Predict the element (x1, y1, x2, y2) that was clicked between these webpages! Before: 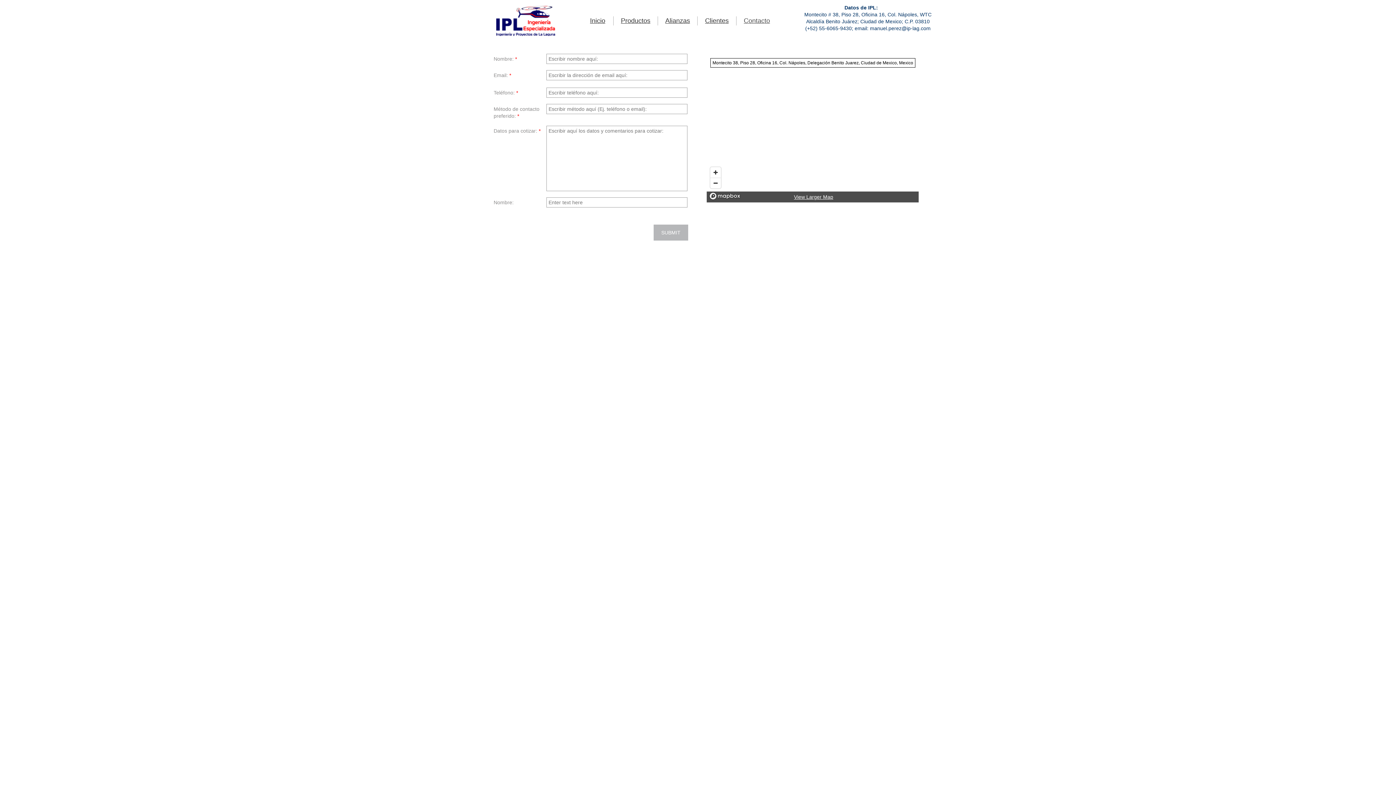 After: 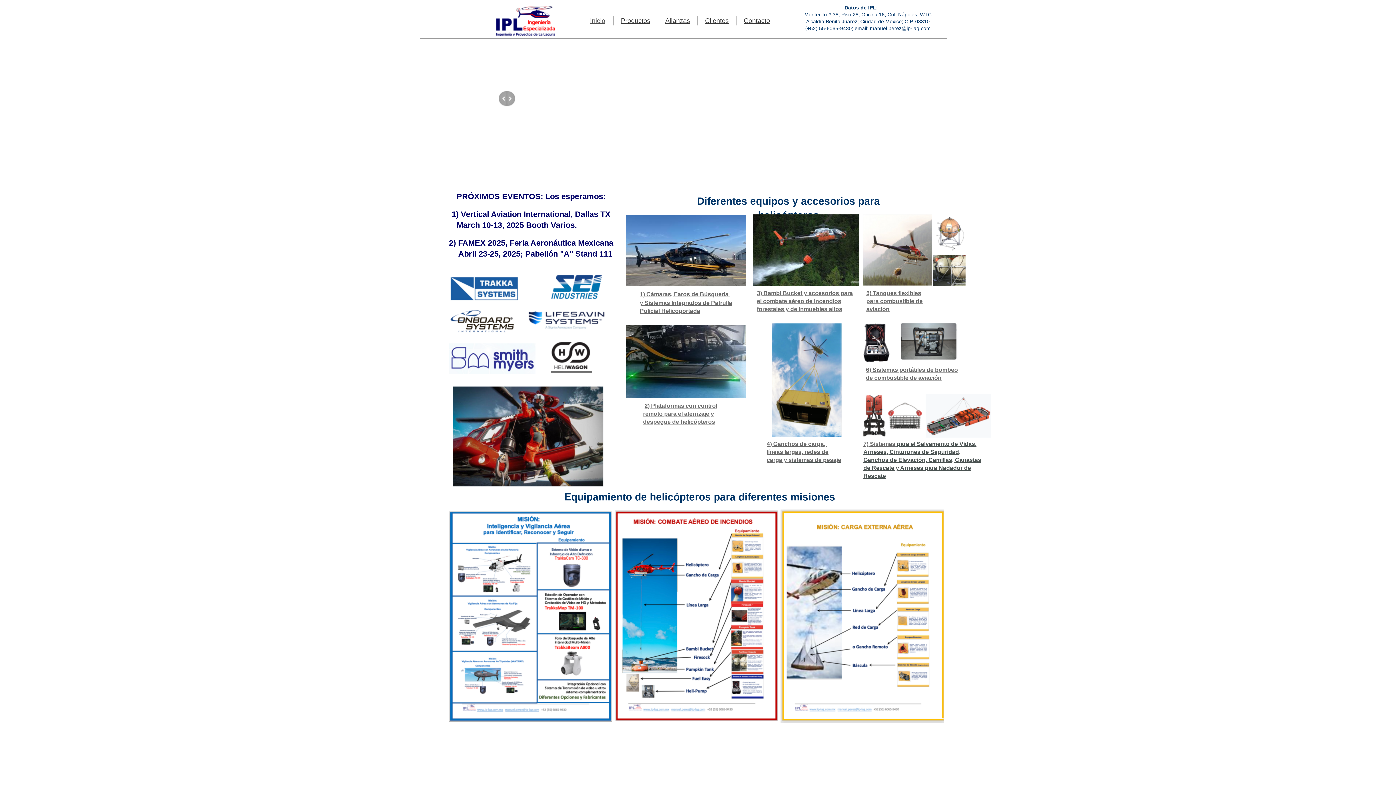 Action: bbox: (590, 17, 605, 24) label: Inicio